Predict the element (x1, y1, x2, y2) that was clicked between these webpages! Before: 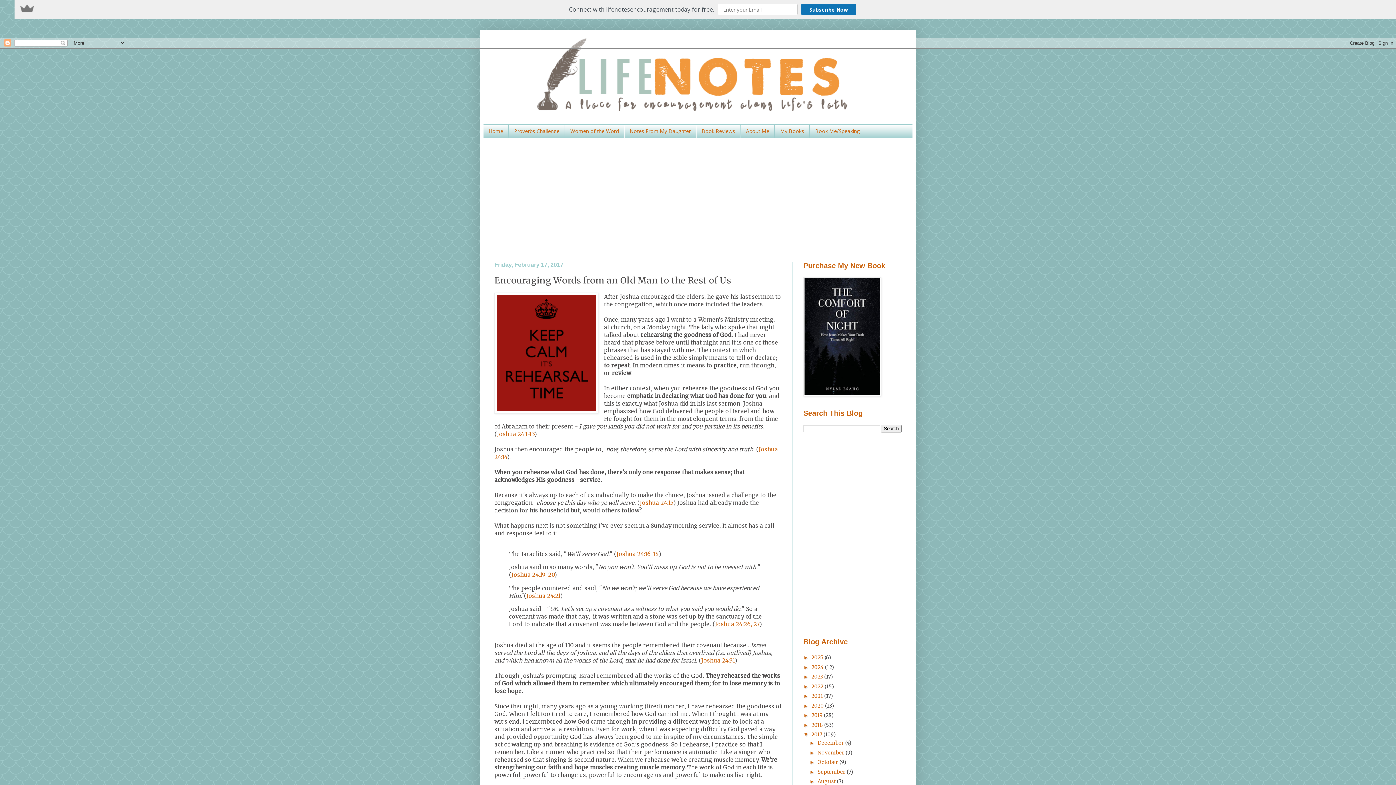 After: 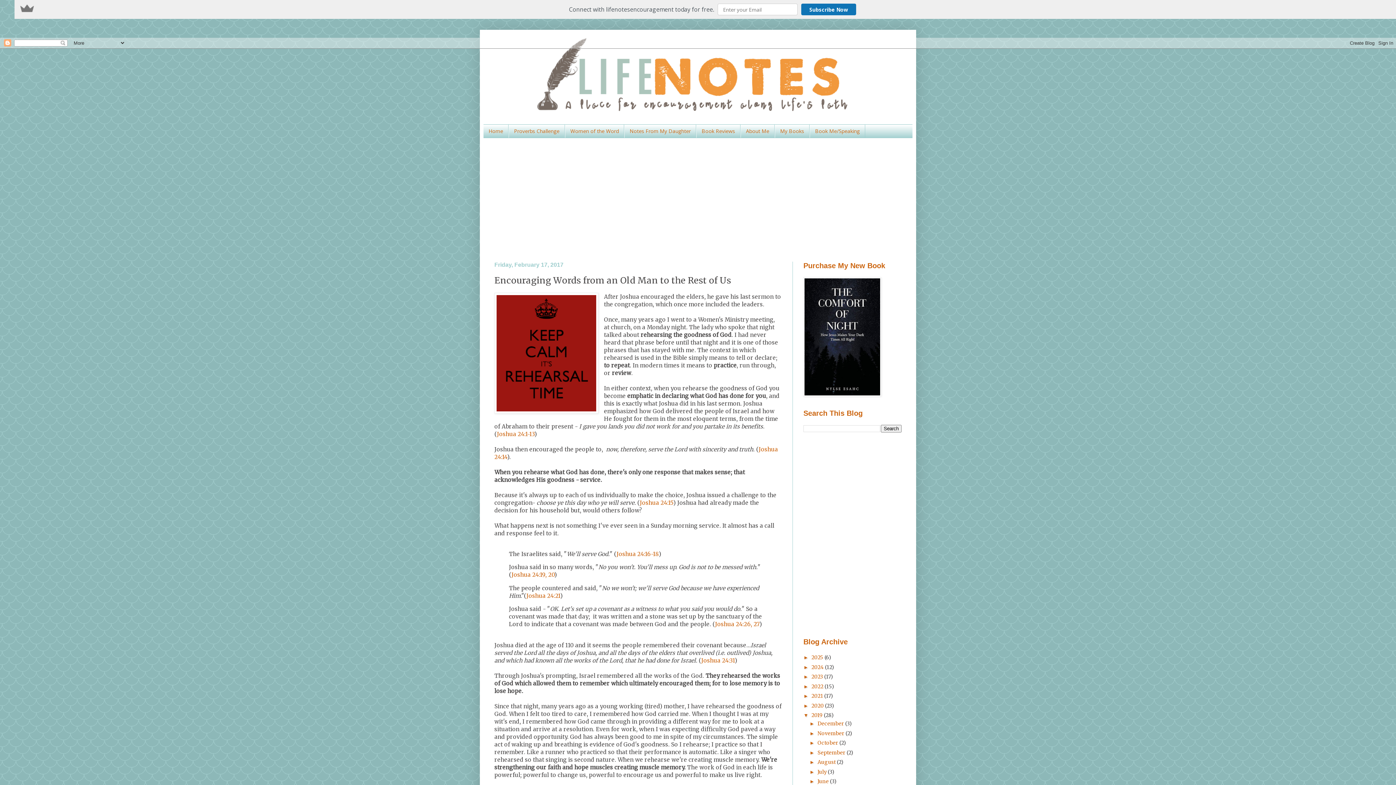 Action: bbox: (803, 712, 811, 718) label: ►  